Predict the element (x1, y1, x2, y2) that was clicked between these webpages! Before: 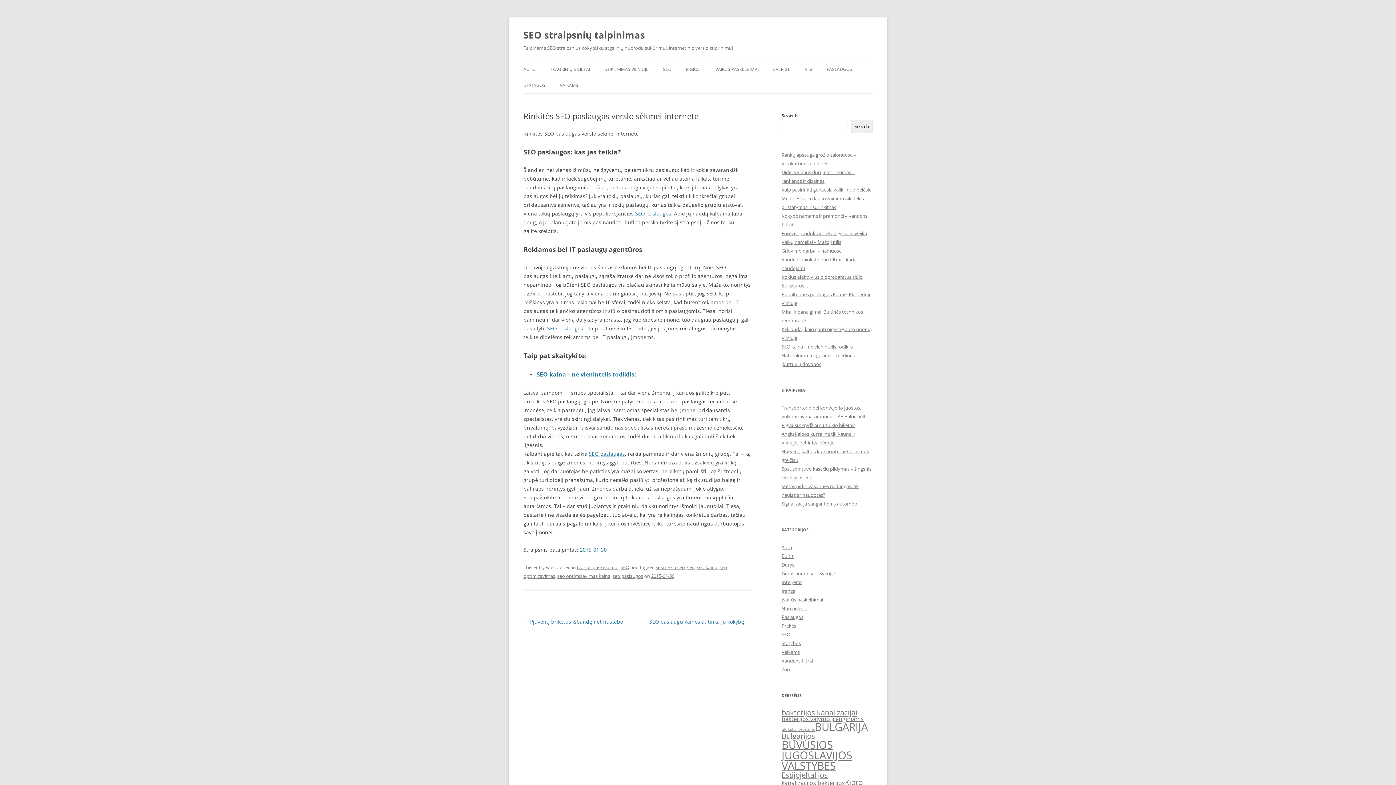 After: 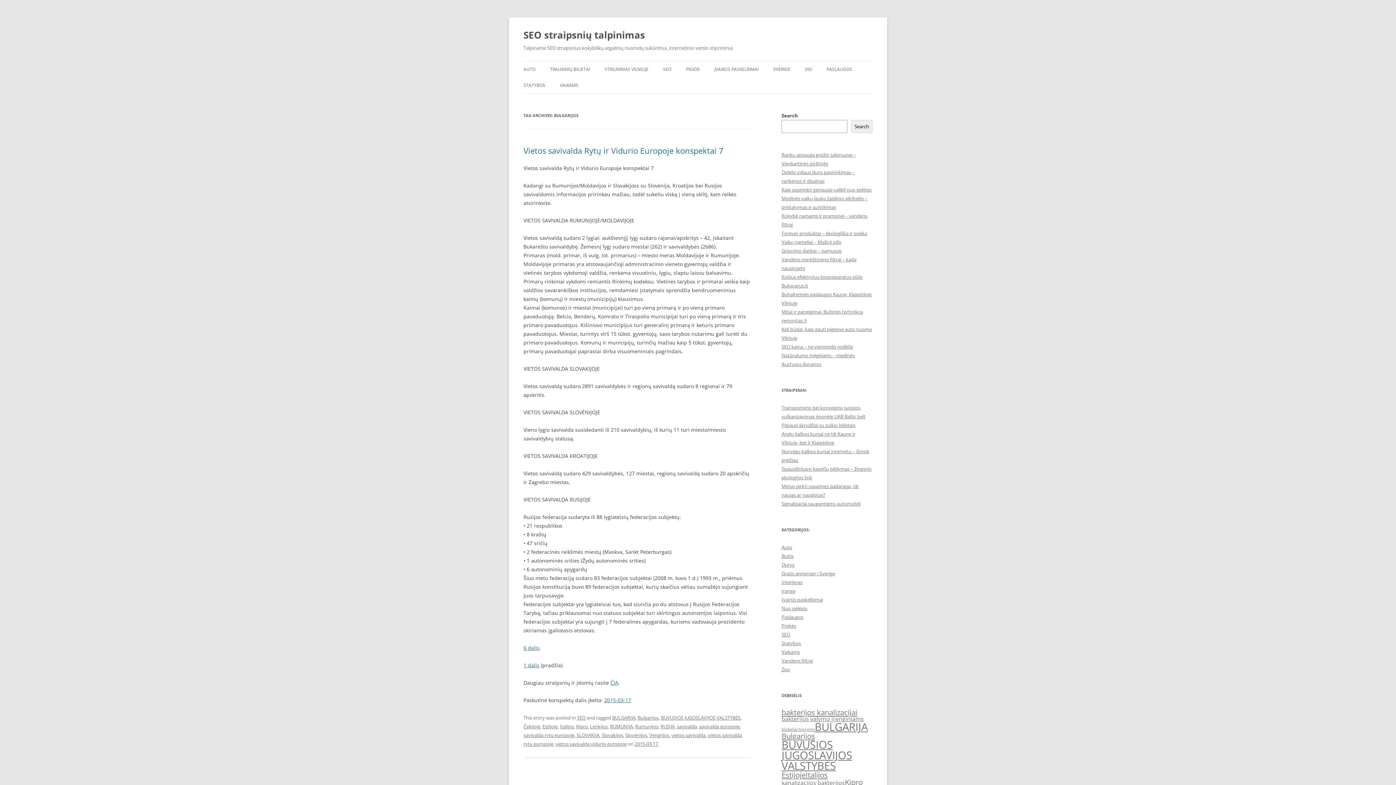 Action: label: Bulgarijos (4 items) bbox: (781, 731, 815, 741)